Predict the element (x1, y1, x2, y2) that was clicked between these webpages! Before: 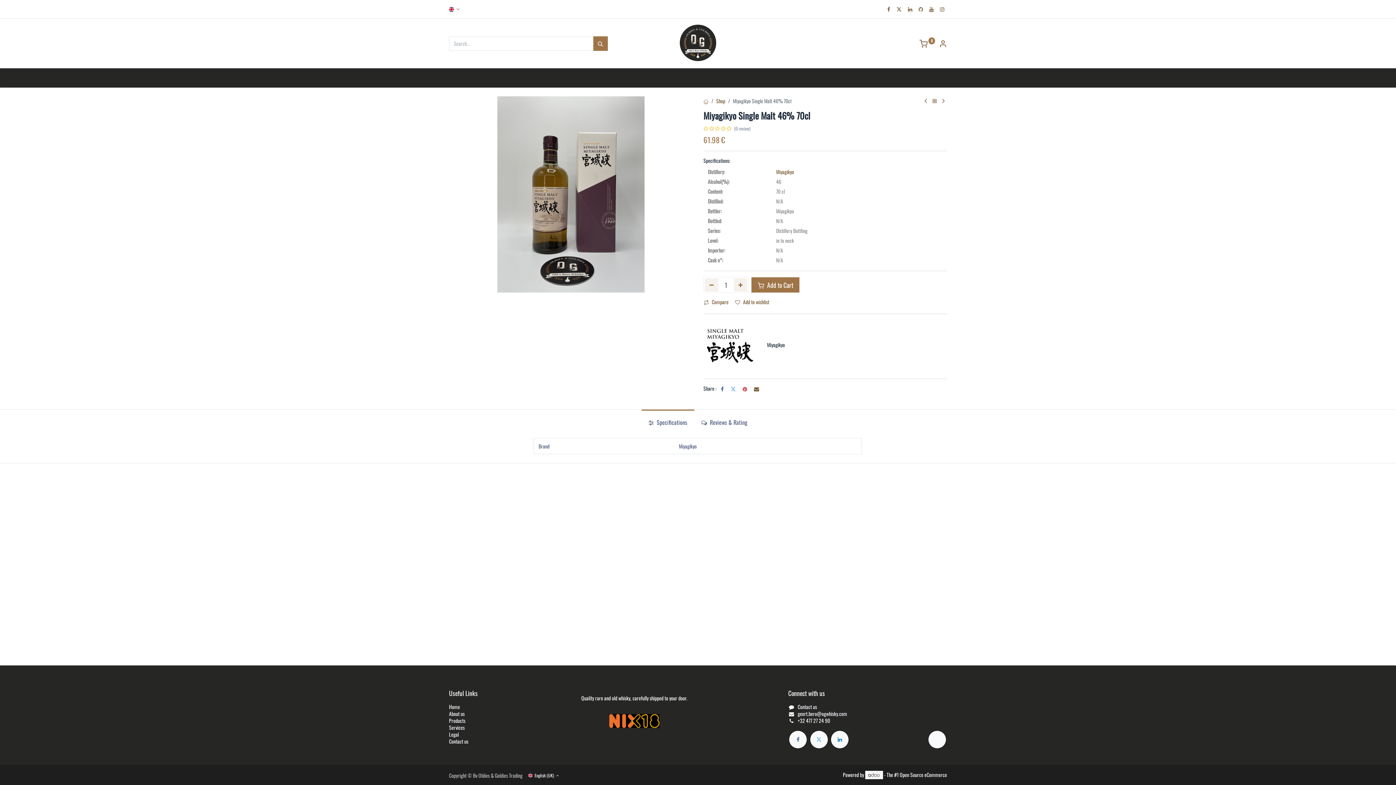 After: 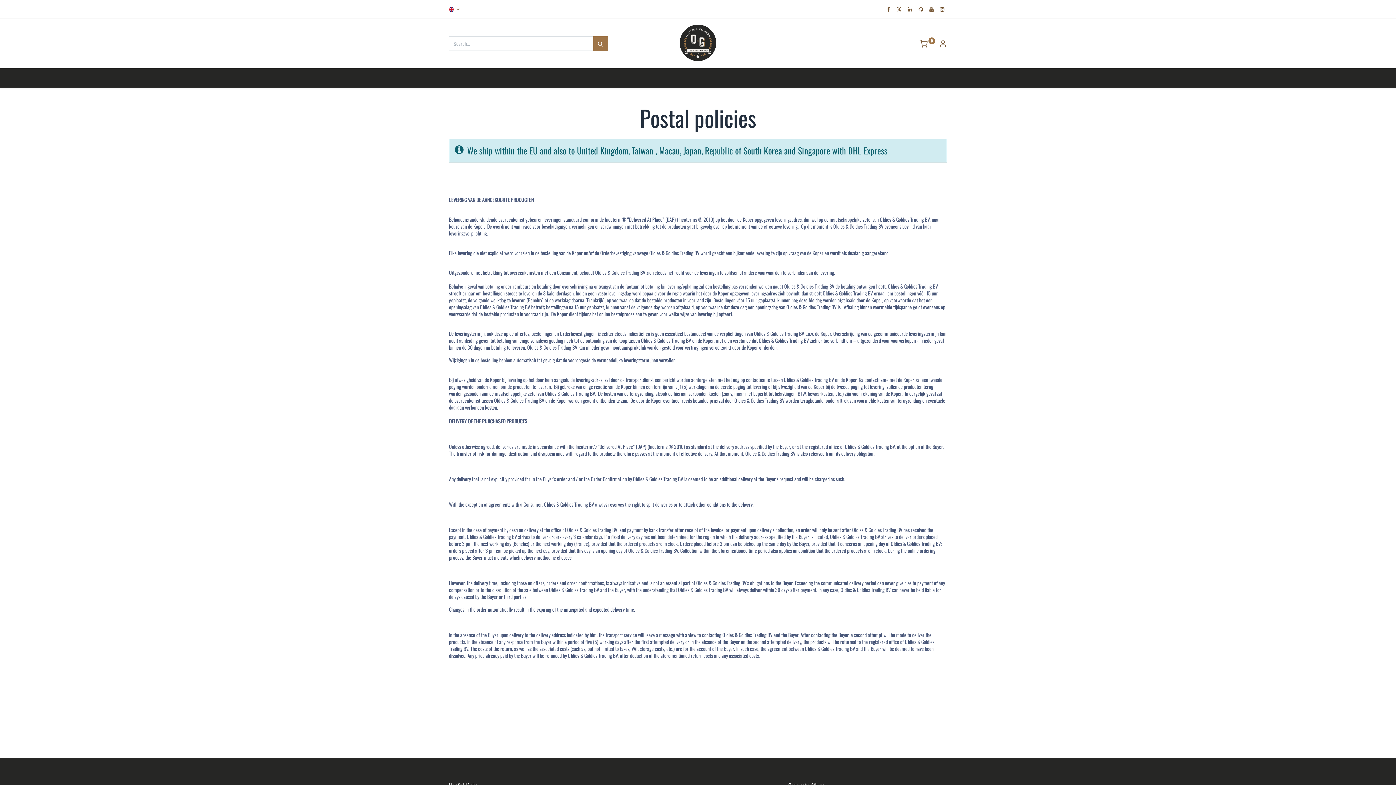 Action: bbox: (449, 723, 464, 731) label: Services